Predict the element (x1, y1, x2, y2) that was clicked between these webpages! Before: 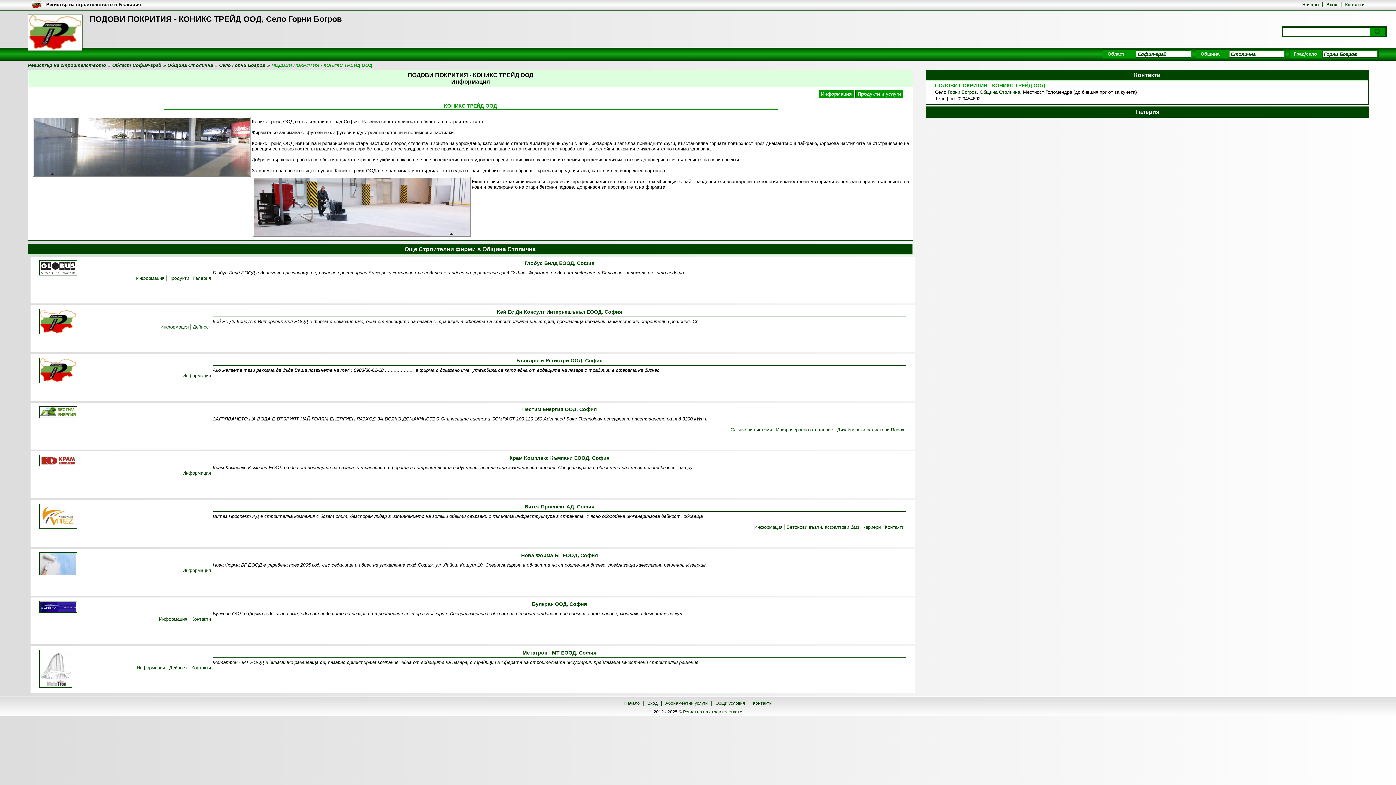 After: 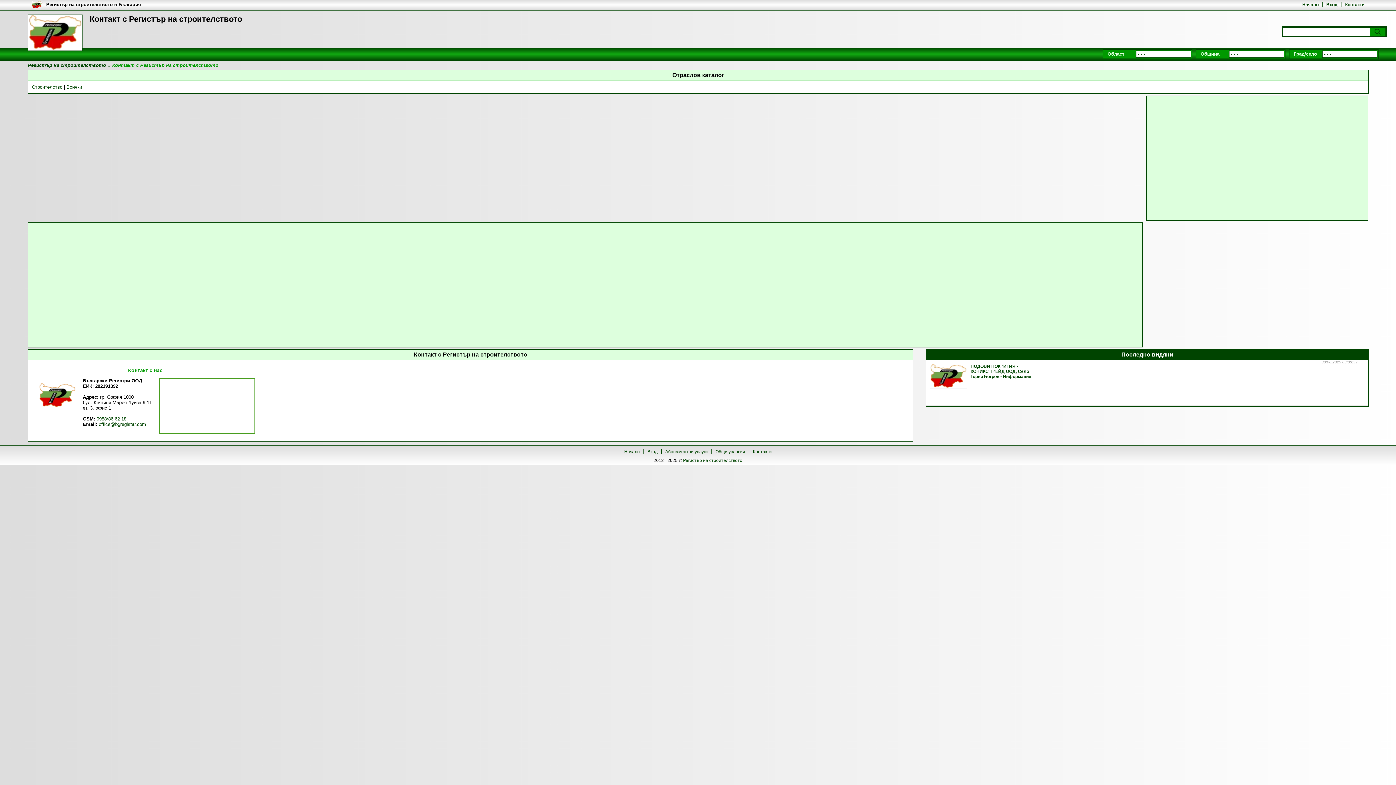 Action: bbox: (753, 701, 772, 706) label: Контакти